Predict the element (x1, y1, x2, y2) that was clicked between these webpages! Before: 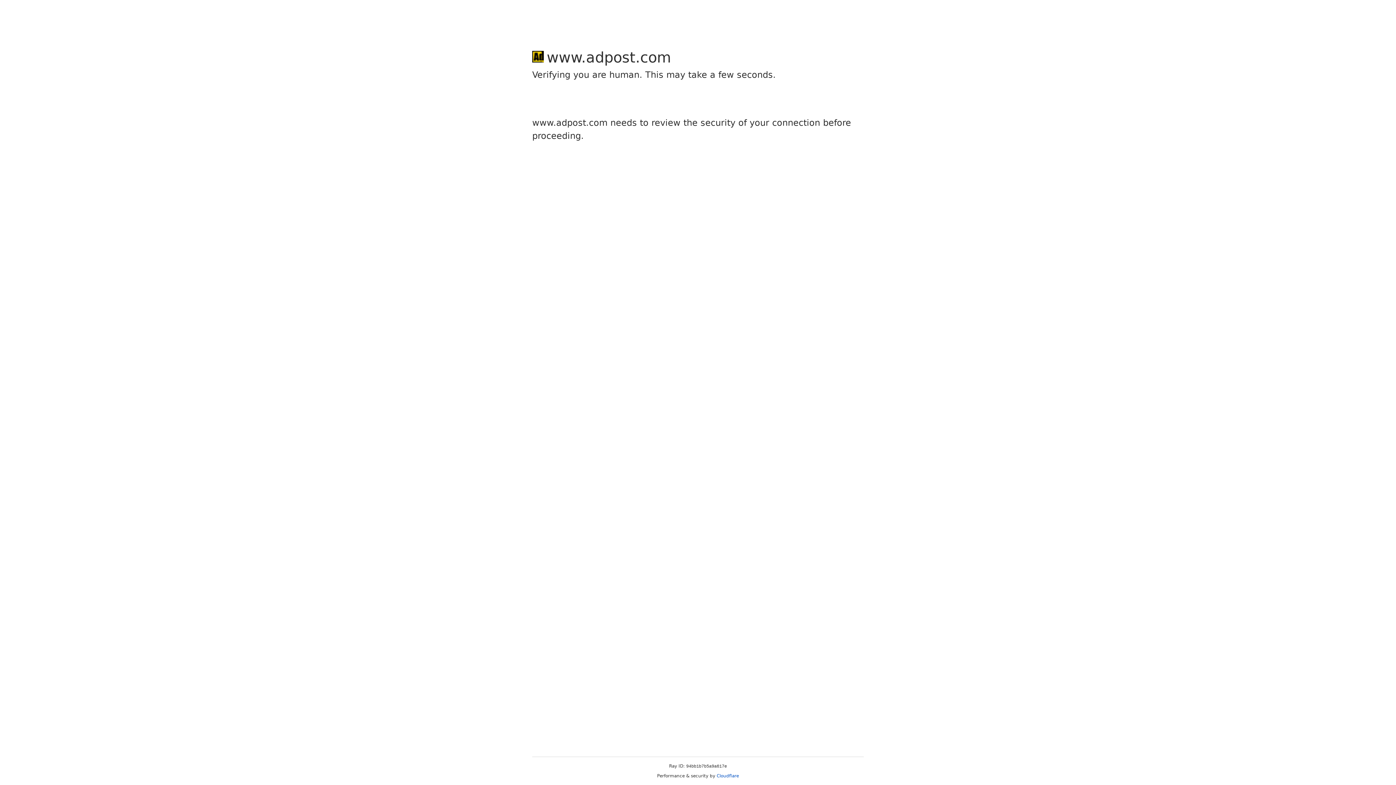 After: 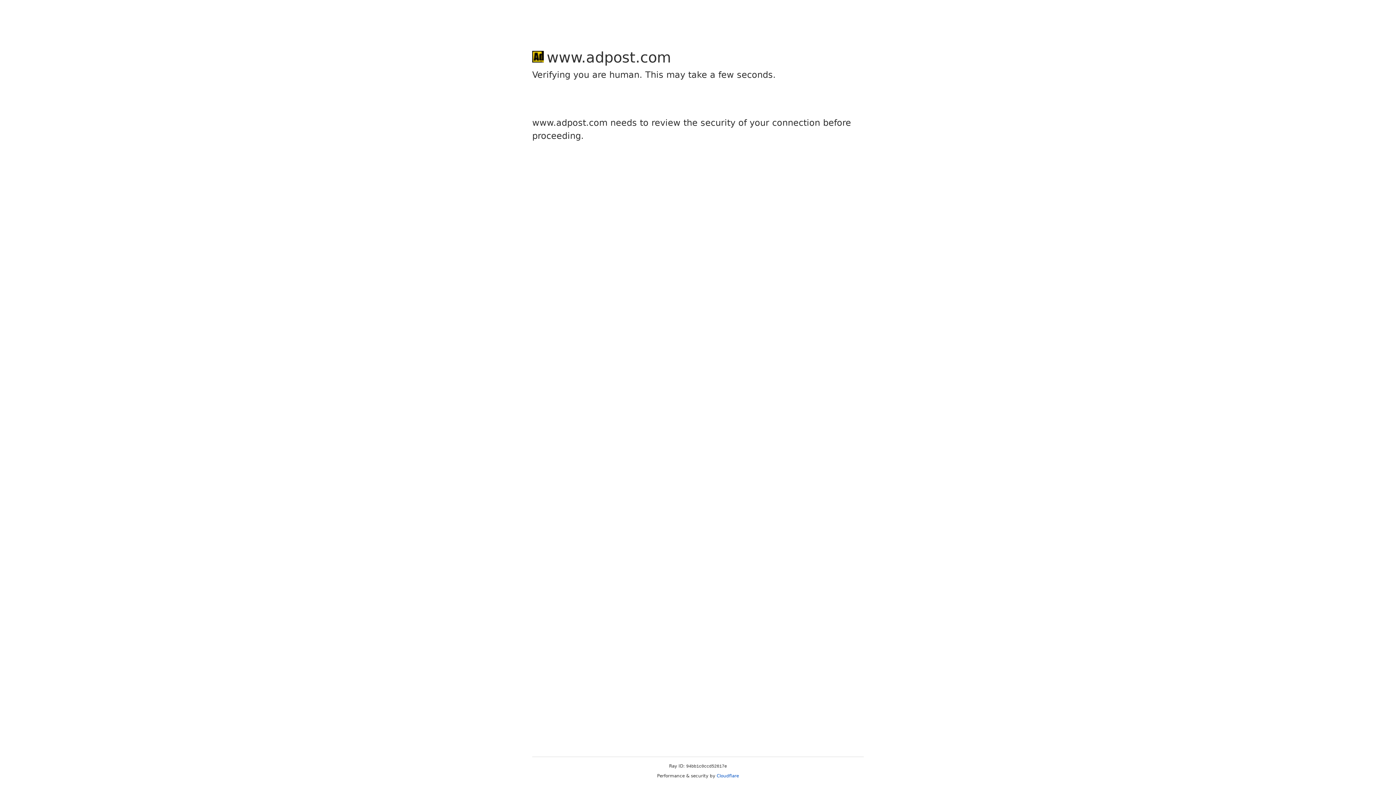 Action: label: Cloudflare bbox: (716, 773, 739, 778)